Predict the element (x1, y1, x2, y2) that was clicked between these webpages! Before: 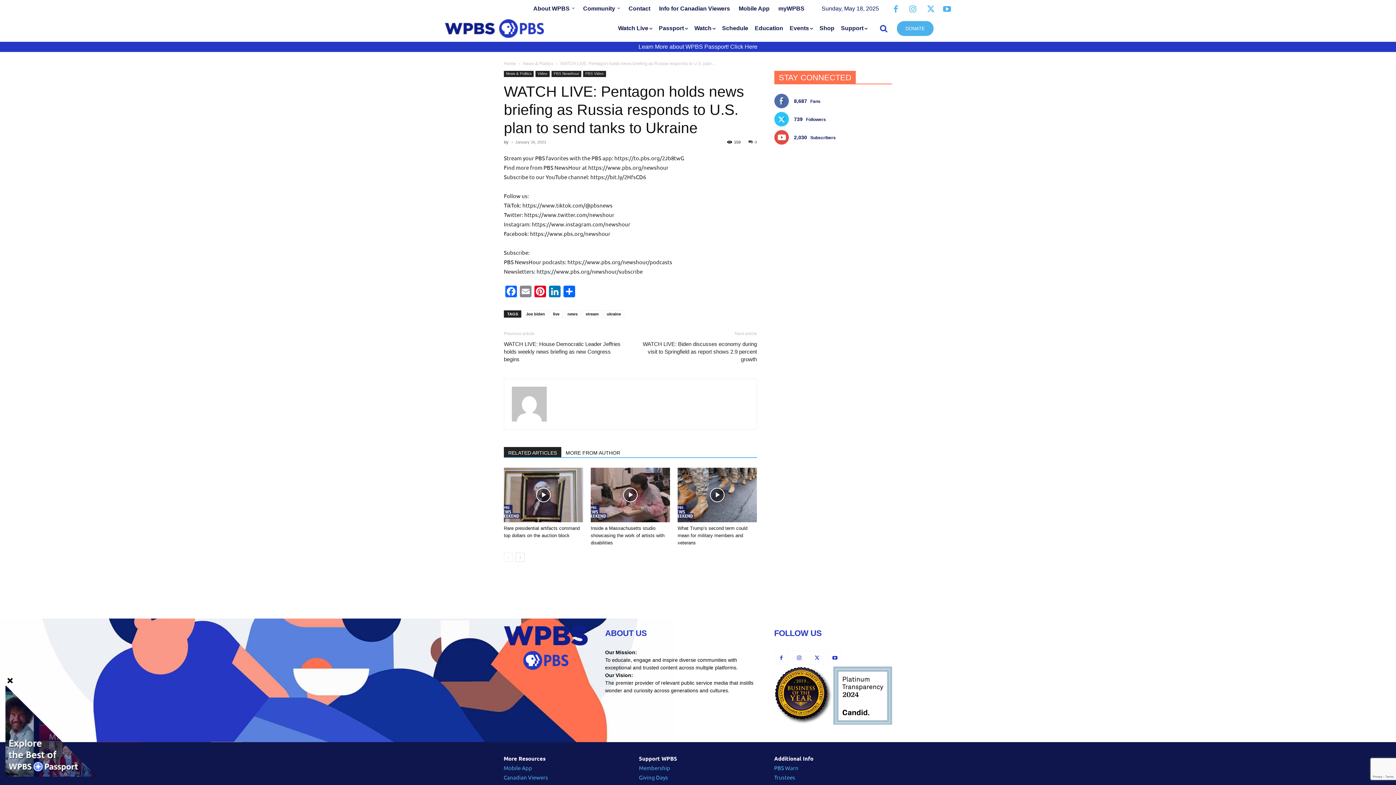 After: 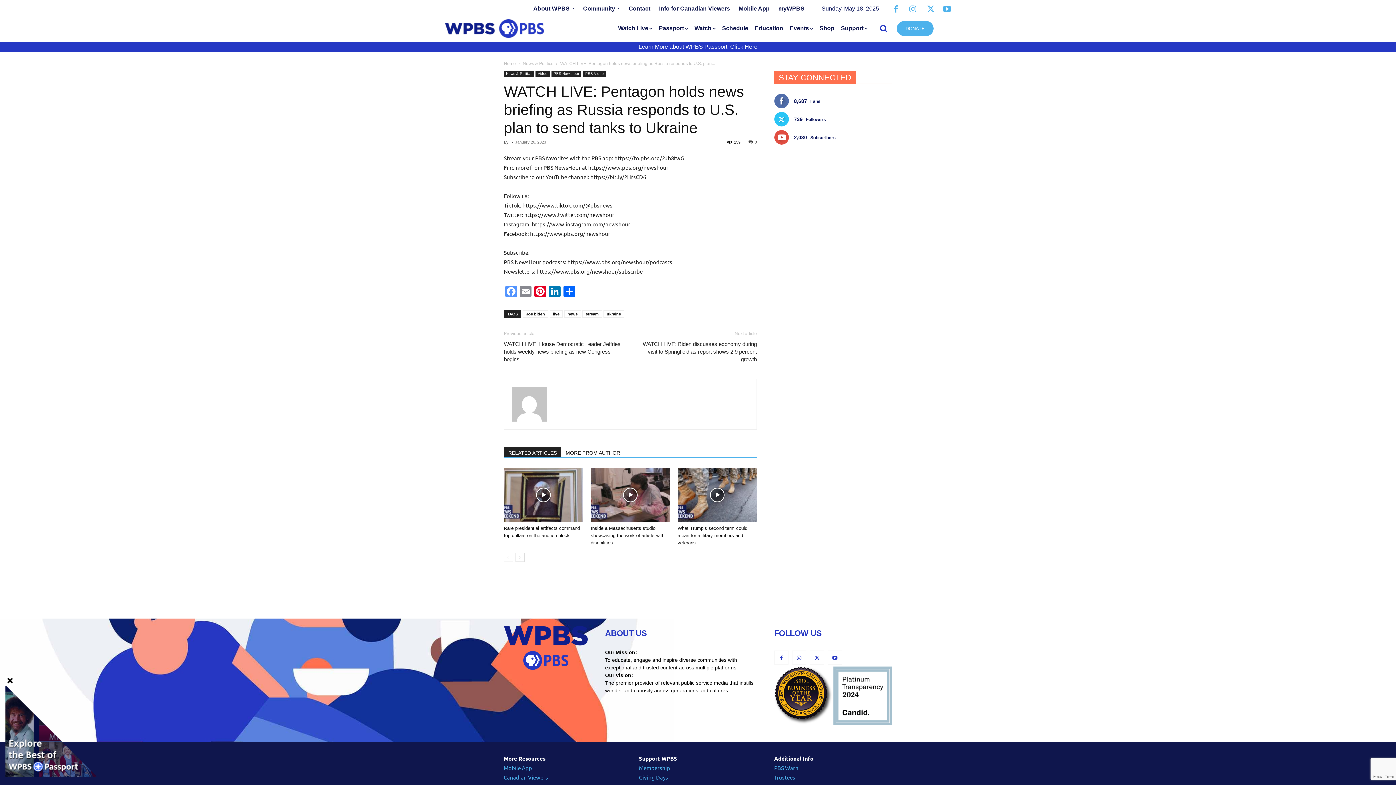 Action: label: Facebook bbox: (504, 285, 518, 298)